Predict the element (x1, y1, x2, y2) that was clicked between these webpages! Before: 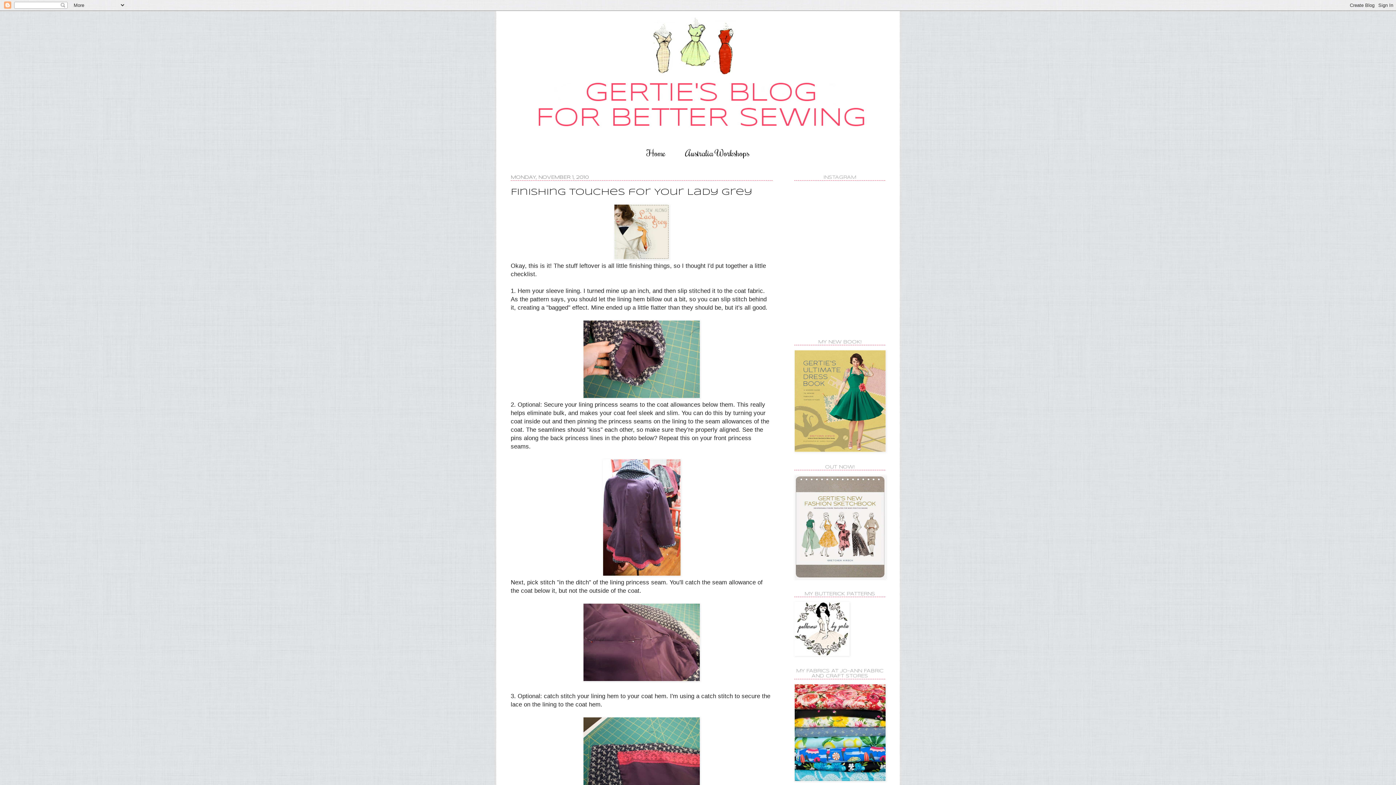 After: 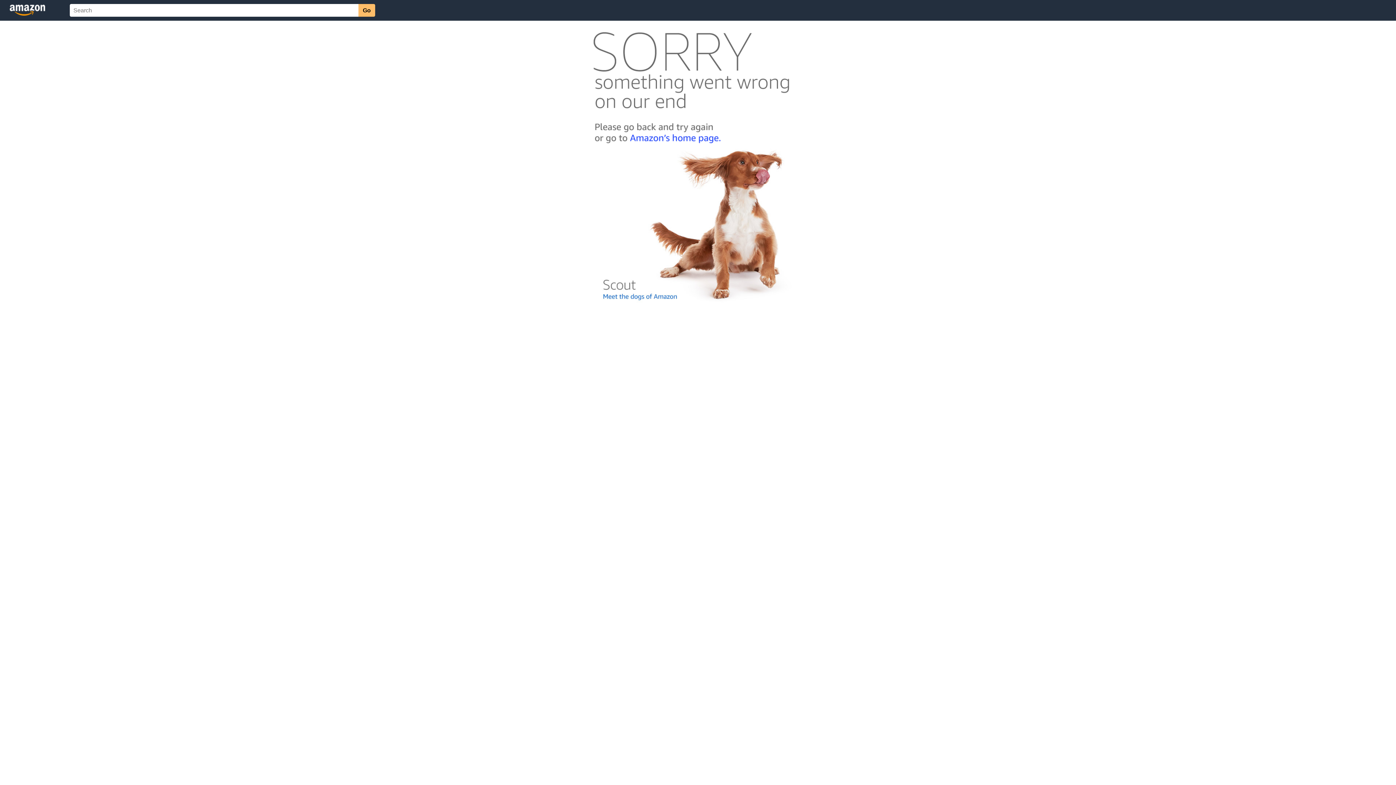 Action: bbox: (794, 574, 886, 580)